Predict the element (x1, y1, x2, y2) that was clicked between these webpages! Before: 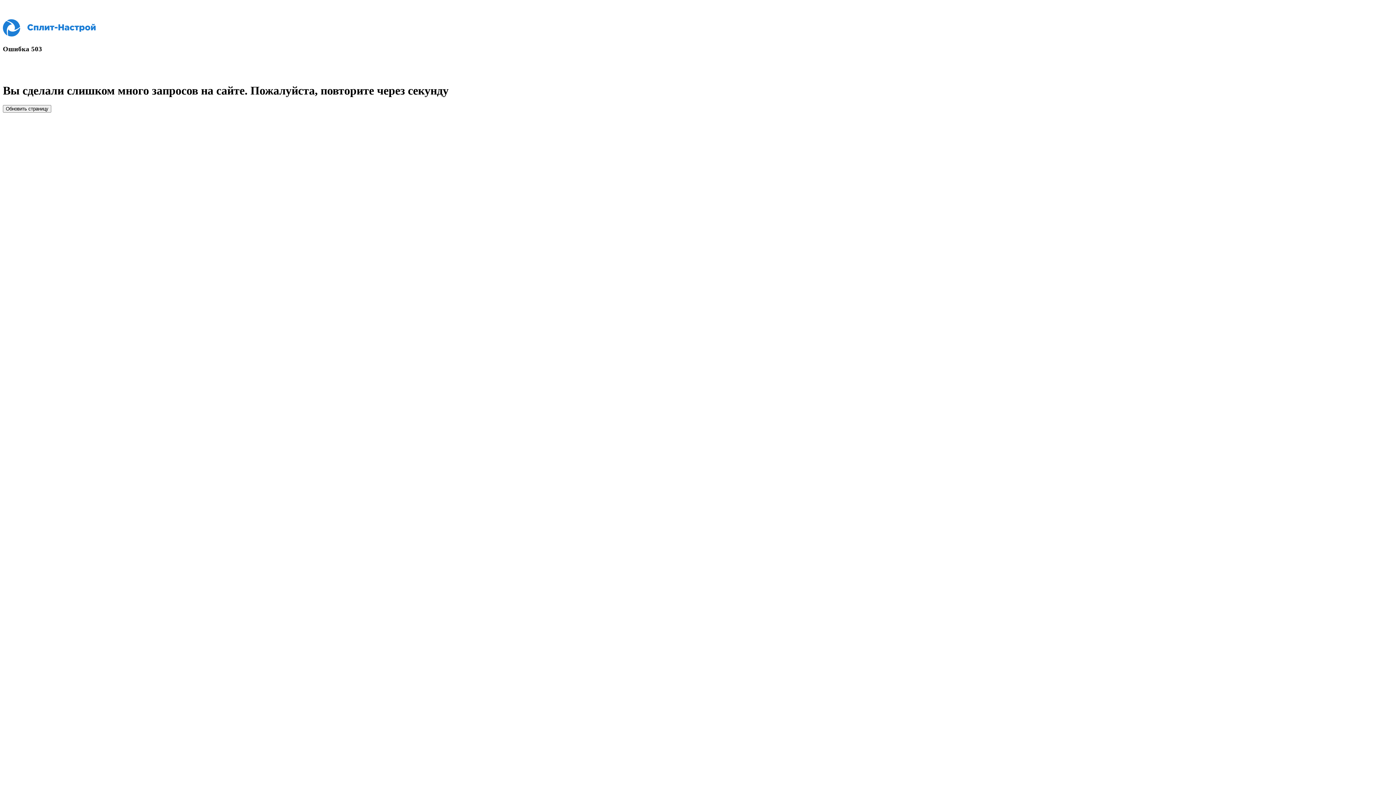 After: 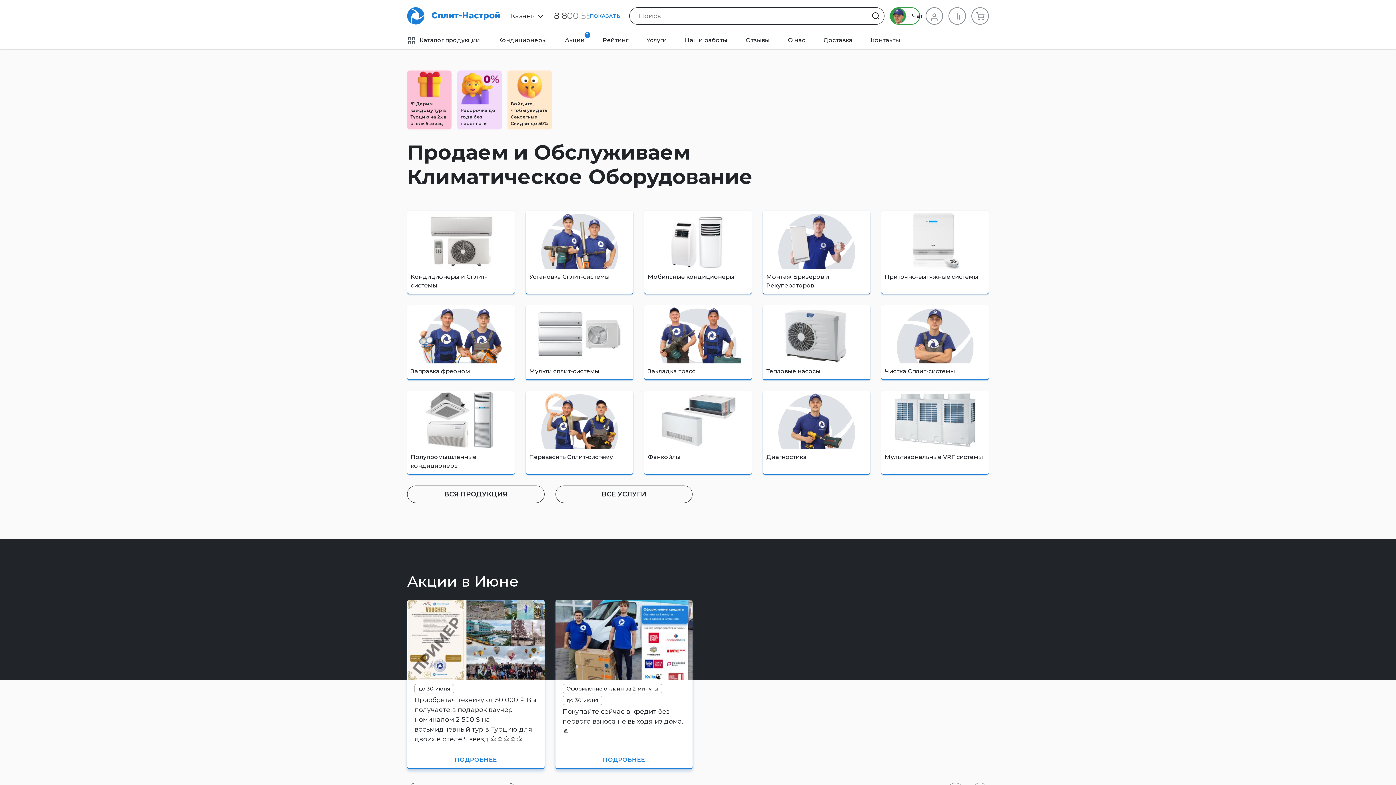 Action: bbox: (2, 31, 95, 37)